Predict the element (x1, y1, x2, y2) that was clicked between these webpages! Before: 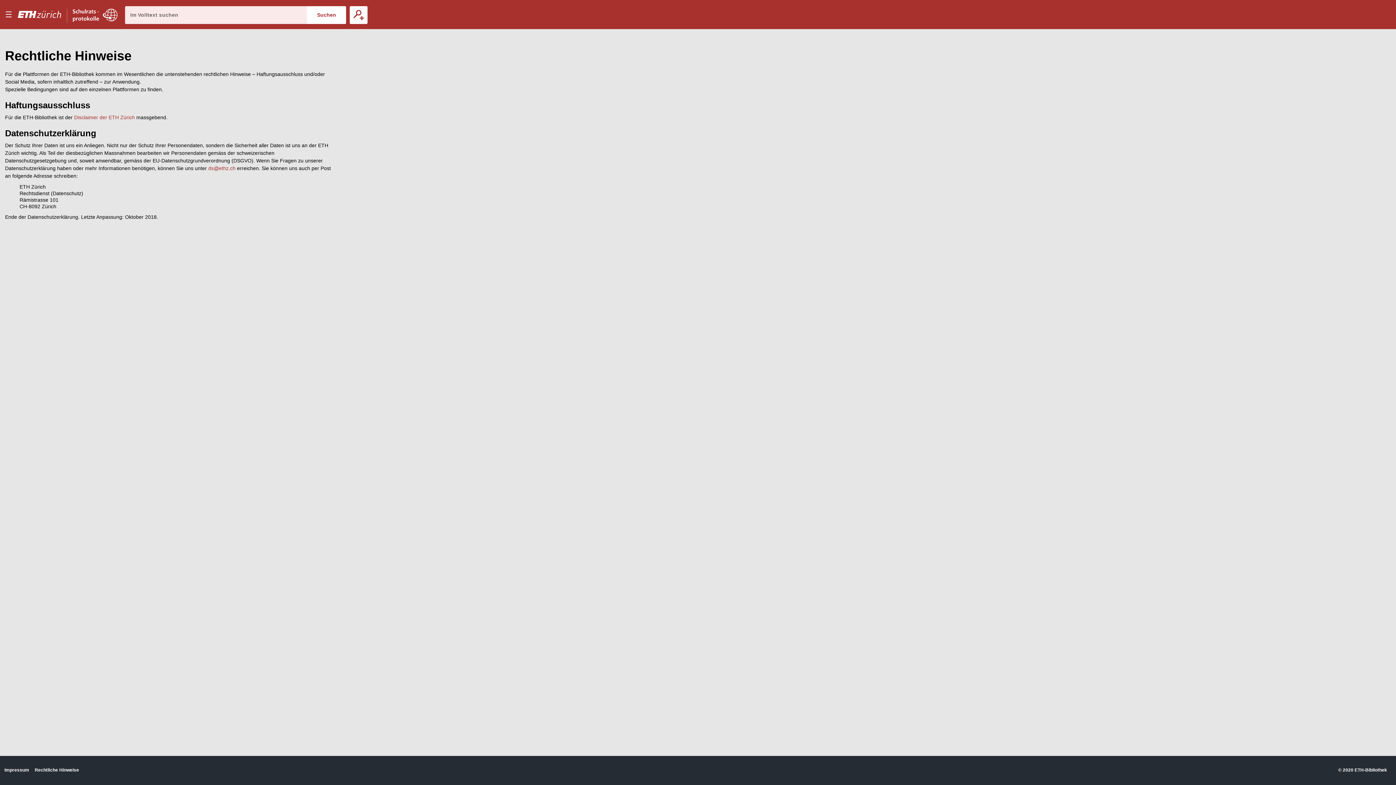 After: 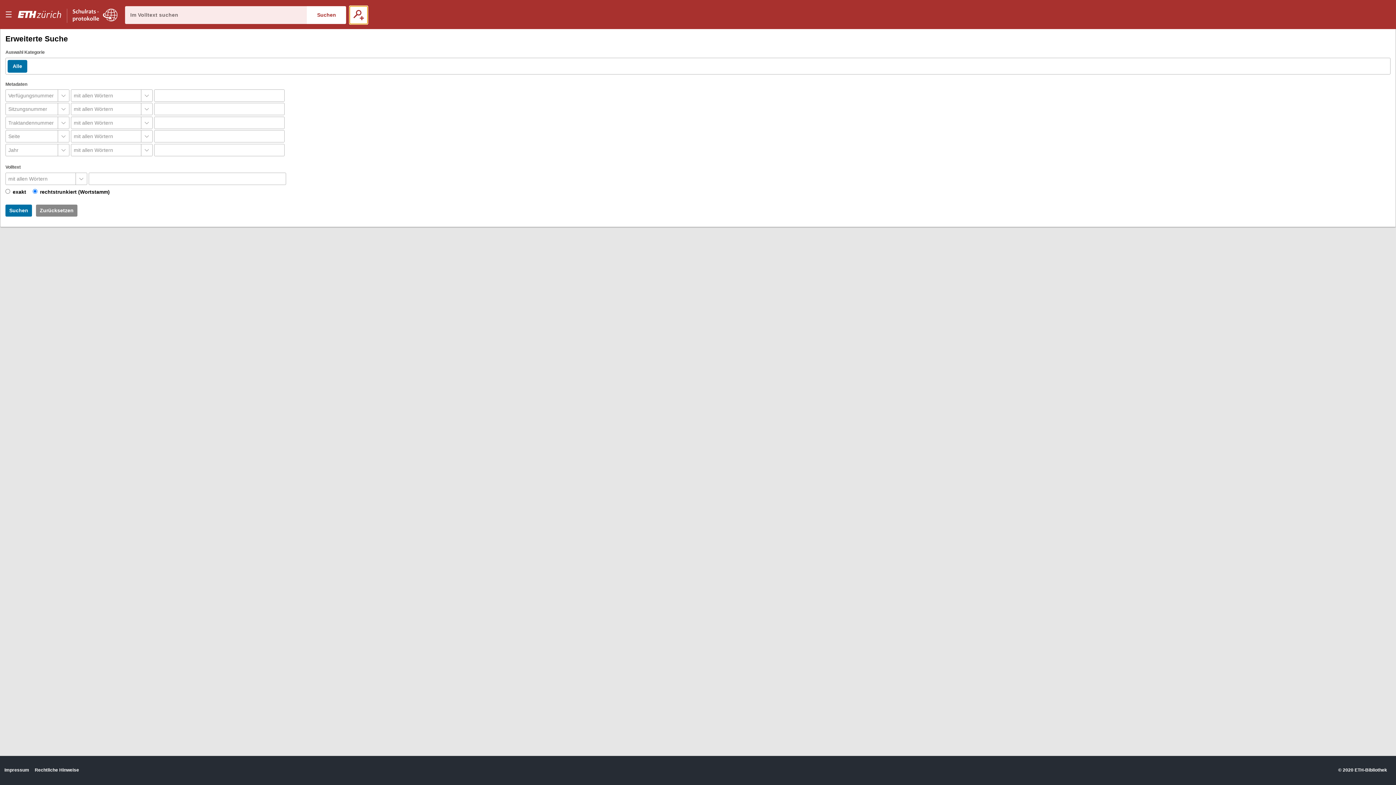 Action: bbox: (349, 6, 367, 23) label: Erweiterte Suche